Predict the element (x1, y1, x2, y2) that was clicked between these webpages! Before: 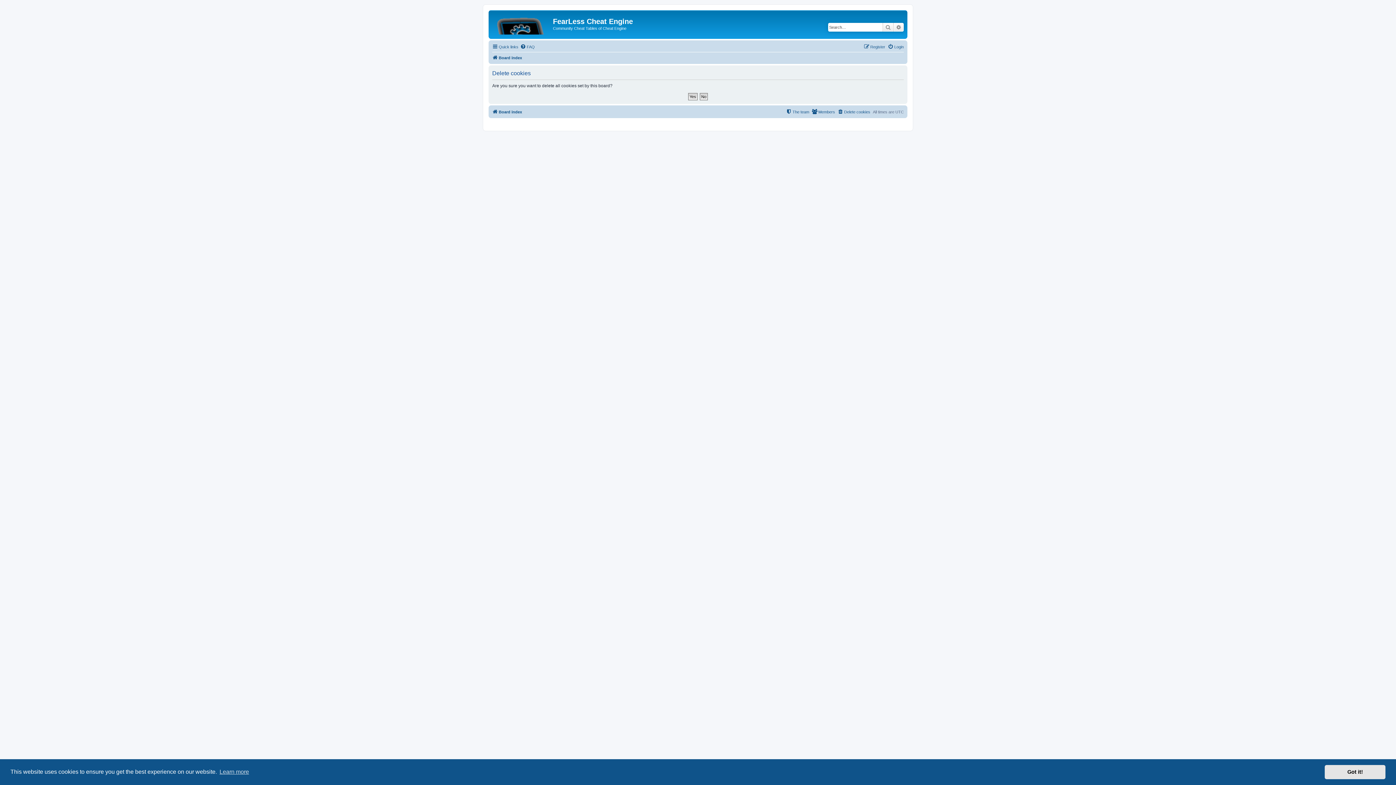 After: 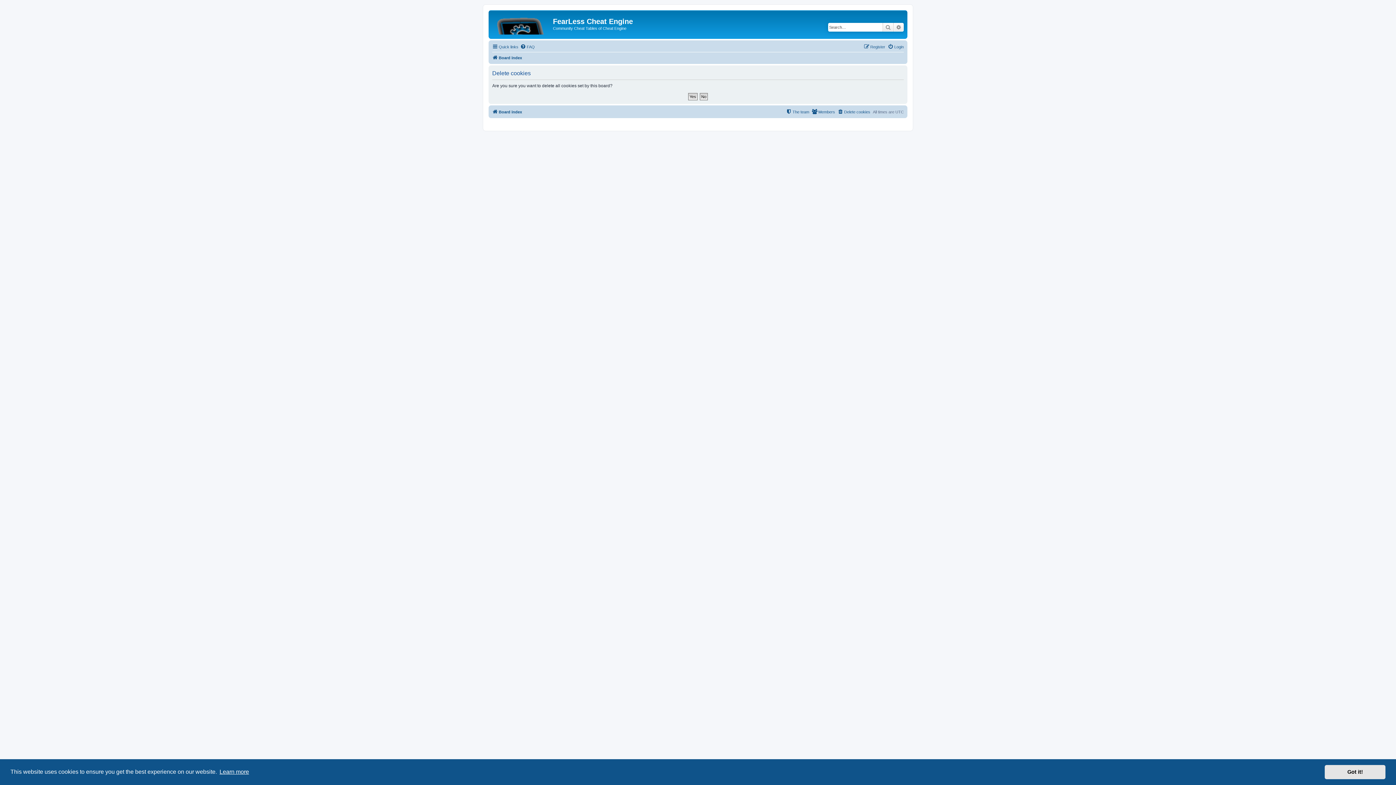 Action: bbox: (218, 766, 250, 777) label: learn more about cookies